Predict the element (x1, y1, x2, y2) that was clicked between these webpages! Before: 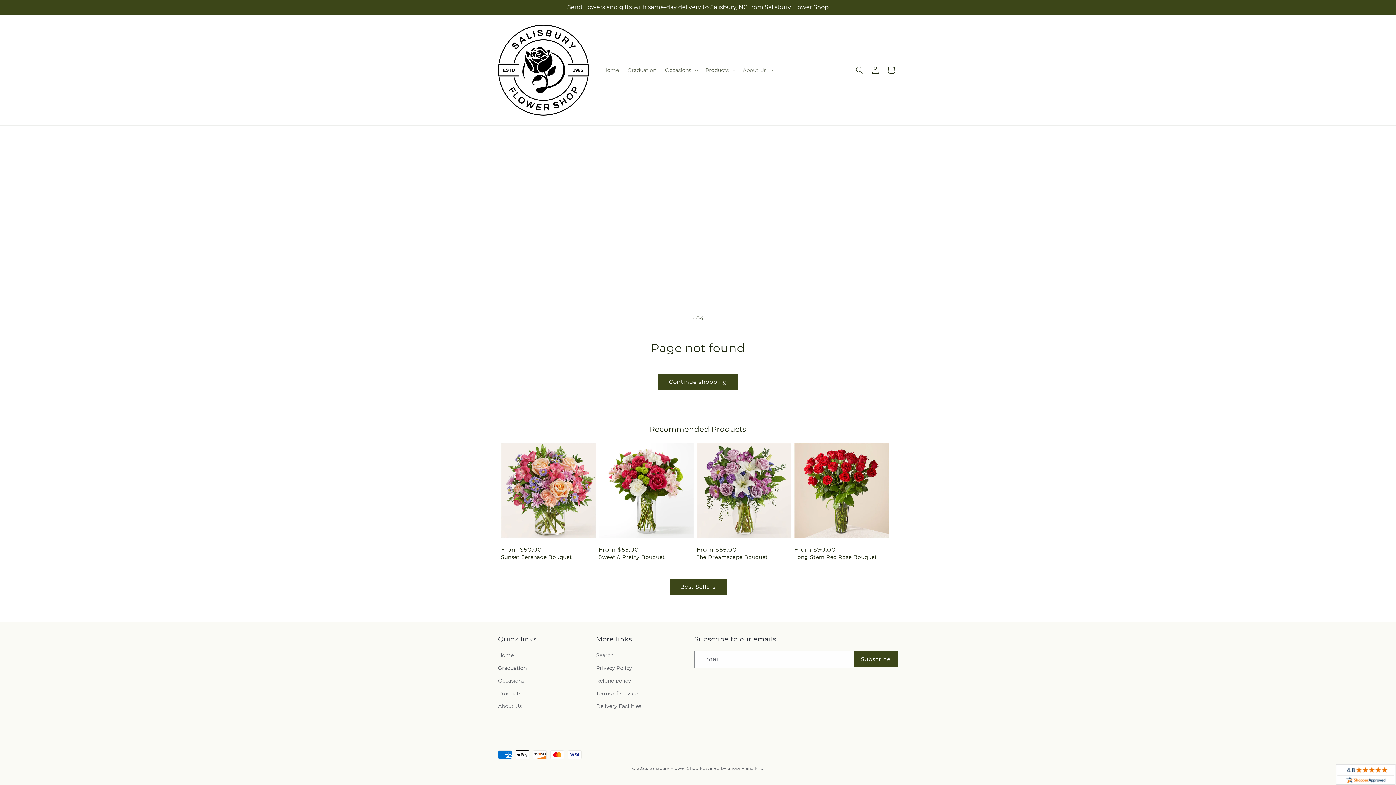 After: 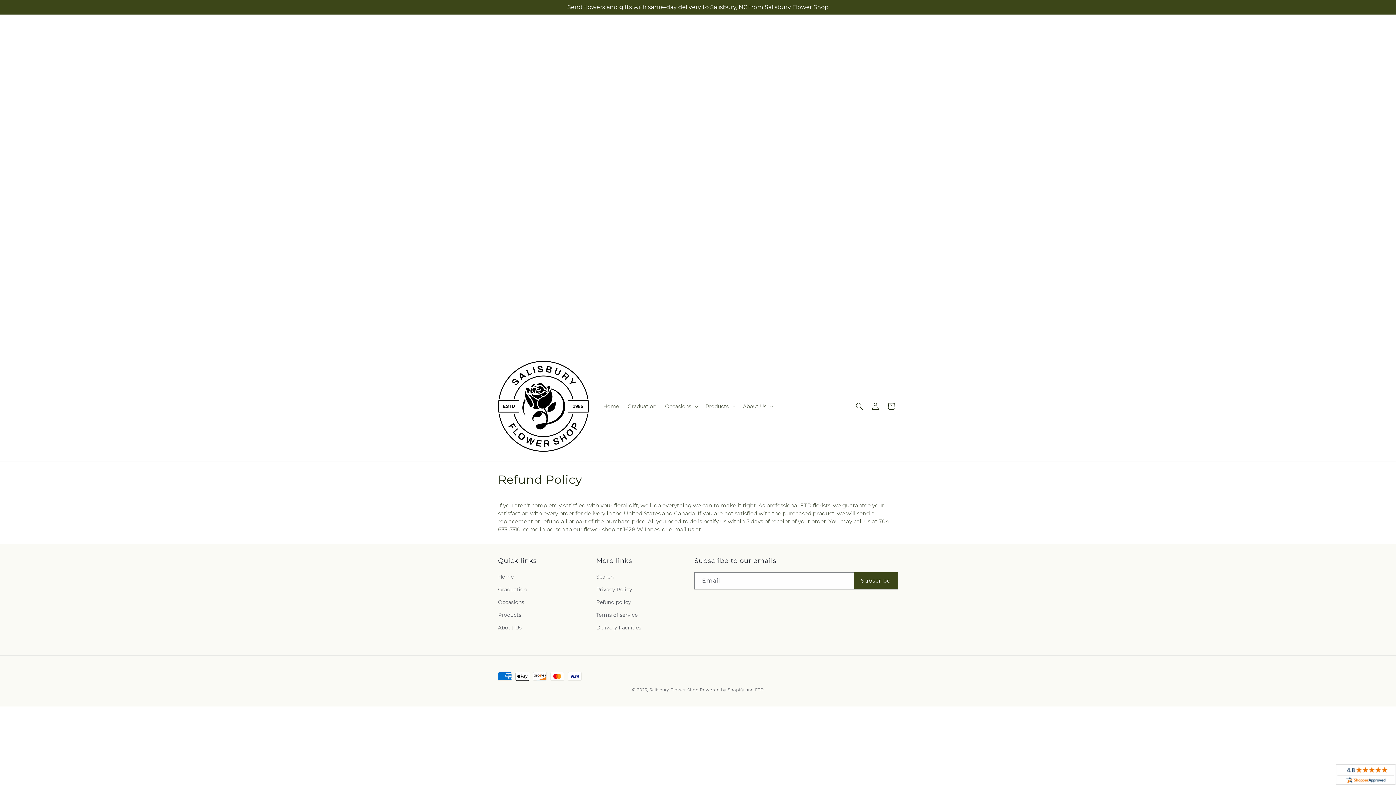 Action: label: Refund policy bbox: (596, 674, 631, 687)